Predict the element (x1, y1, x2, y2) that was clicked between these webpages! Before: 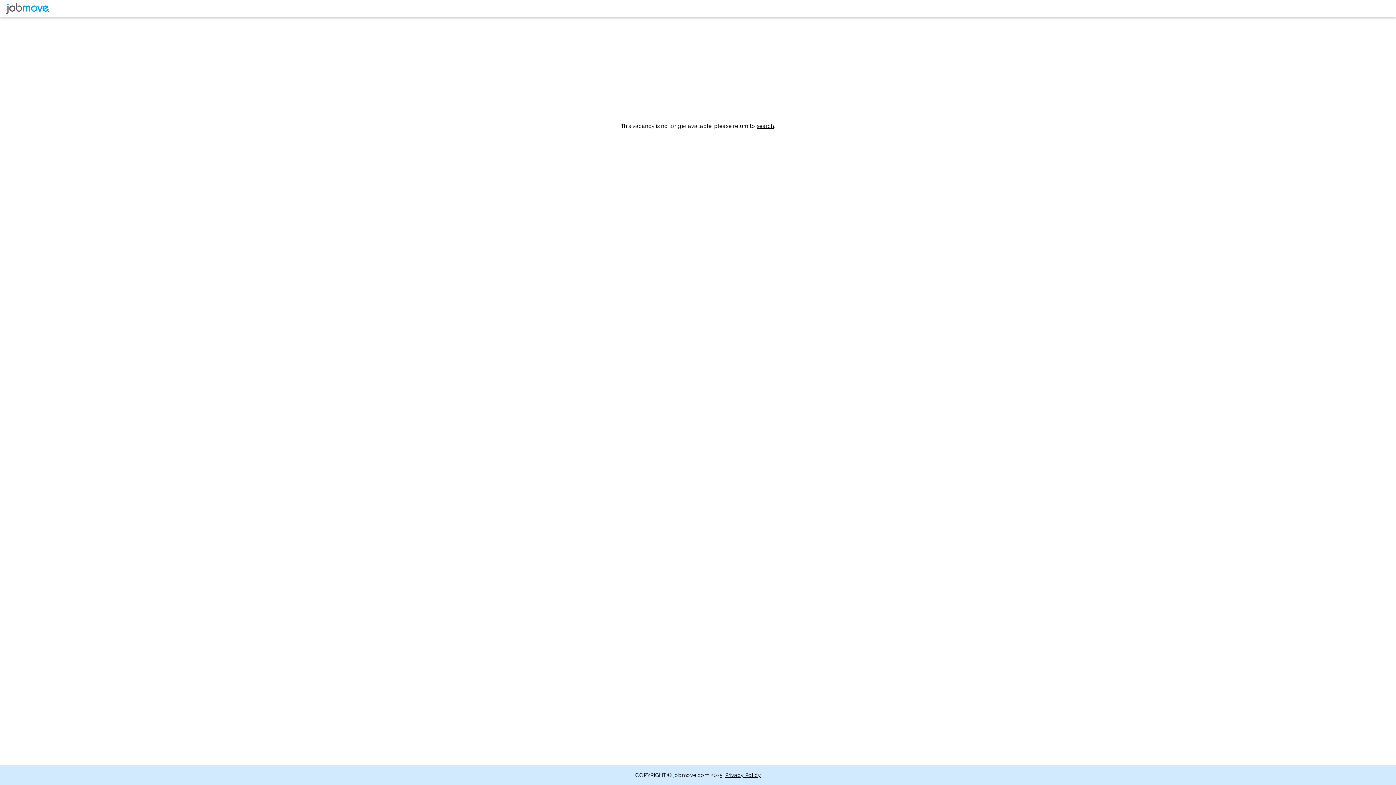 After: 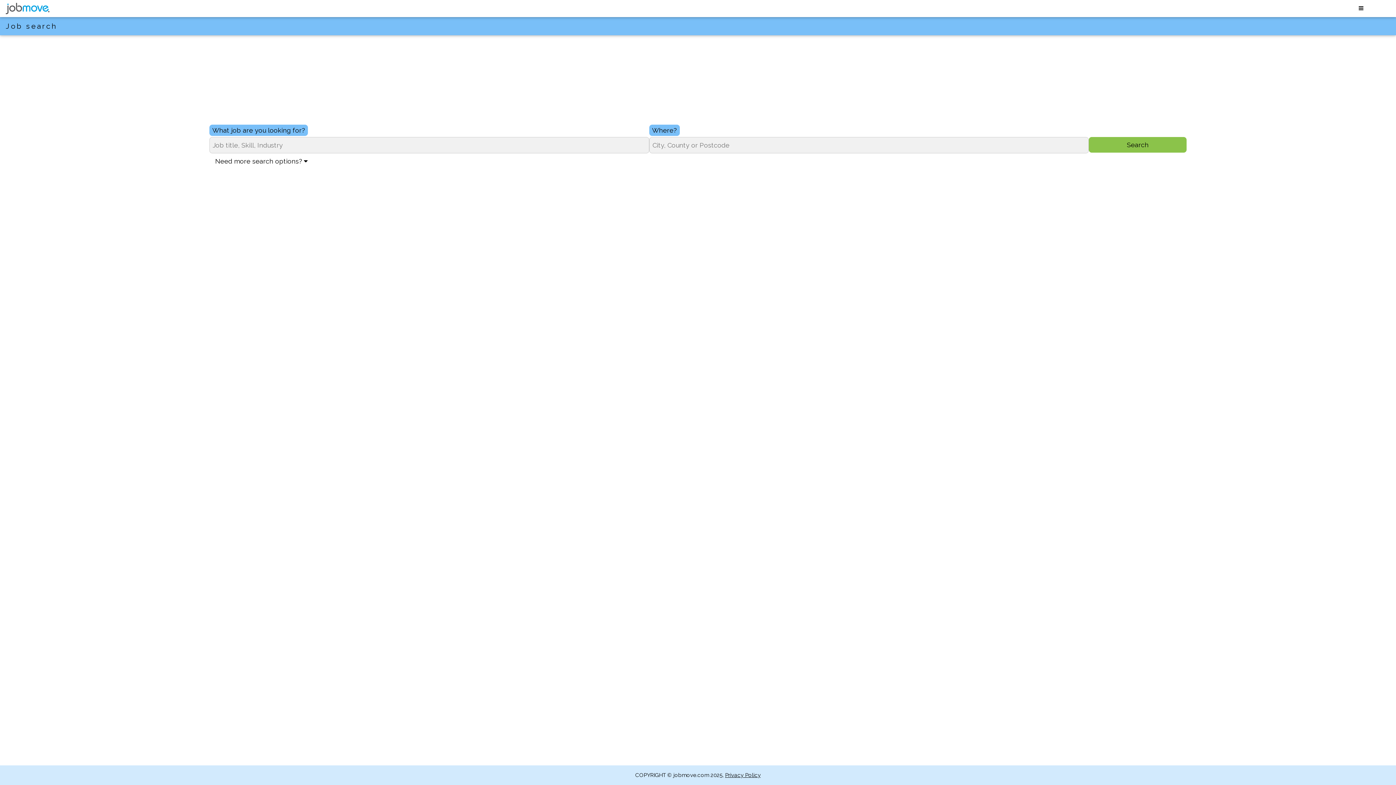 Action: bbox: (0, 0, 55, 17)